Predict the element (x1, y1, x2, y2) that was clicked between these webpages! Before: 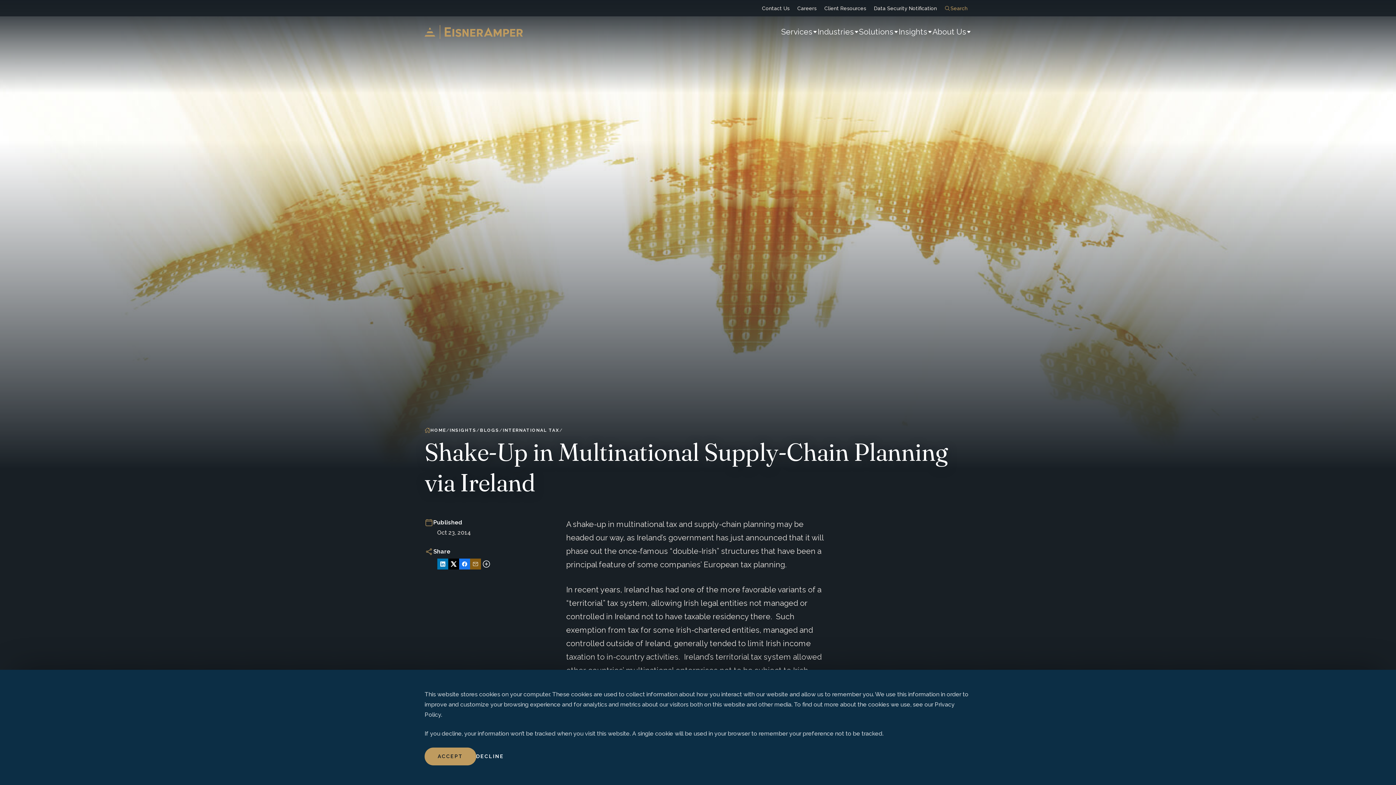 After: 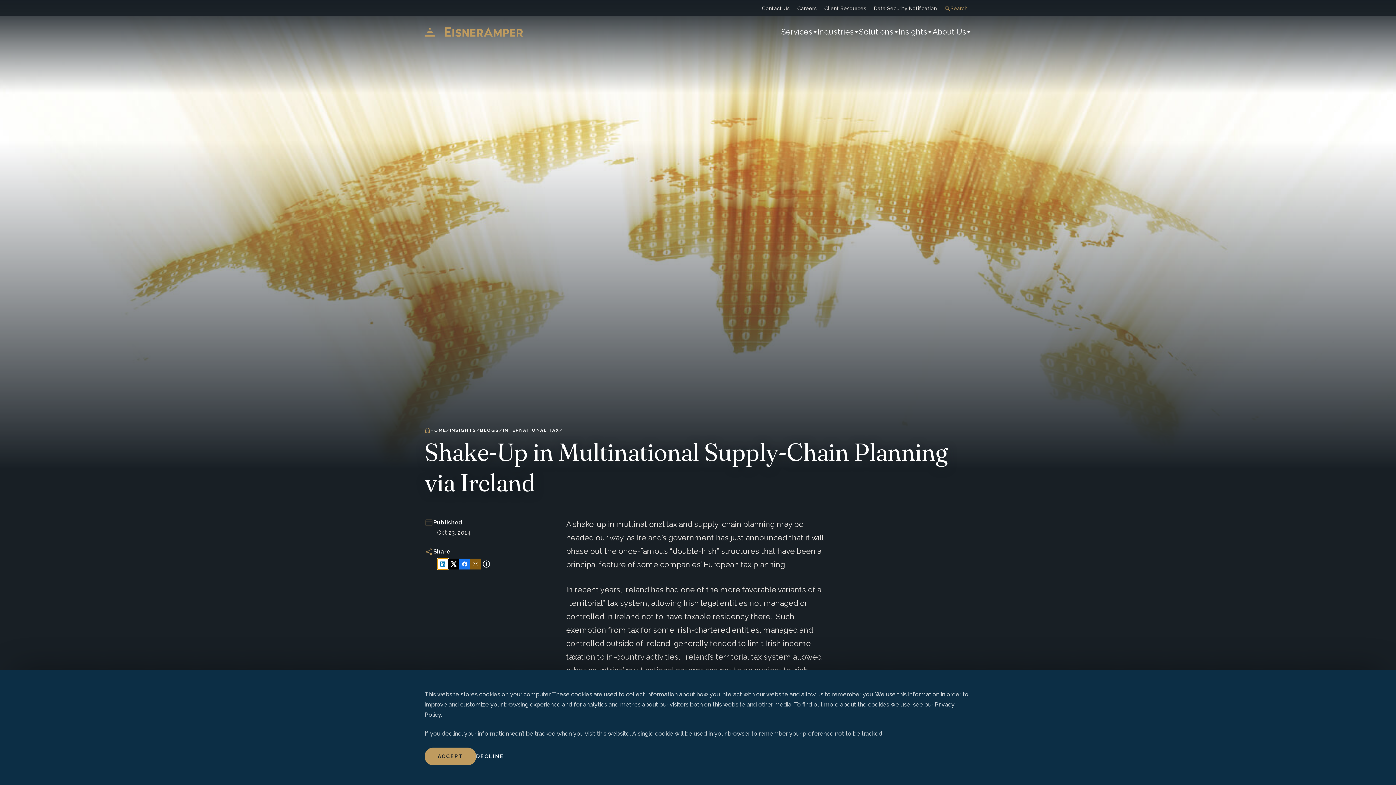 Action: bbox: (437, 558, 448, 569) label: Share on LinkedIn